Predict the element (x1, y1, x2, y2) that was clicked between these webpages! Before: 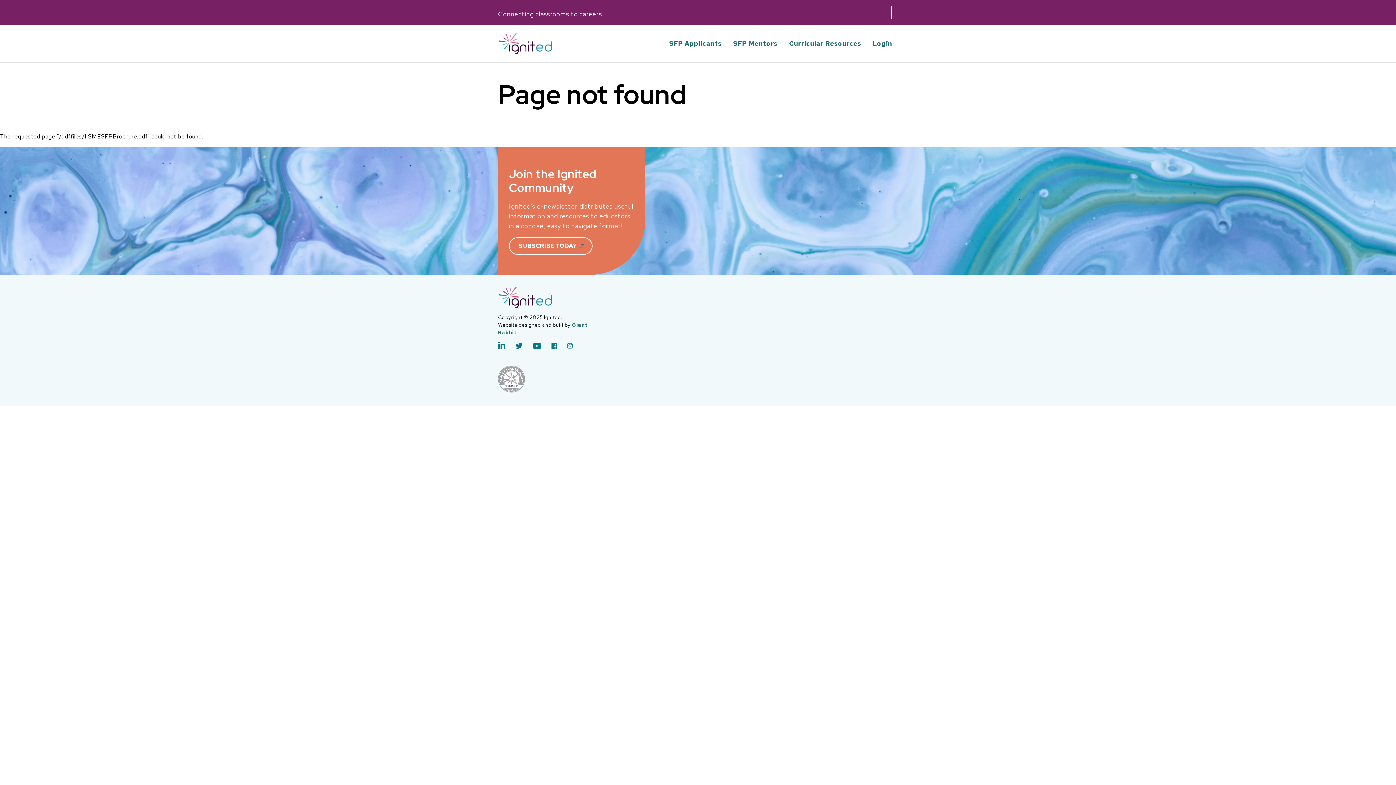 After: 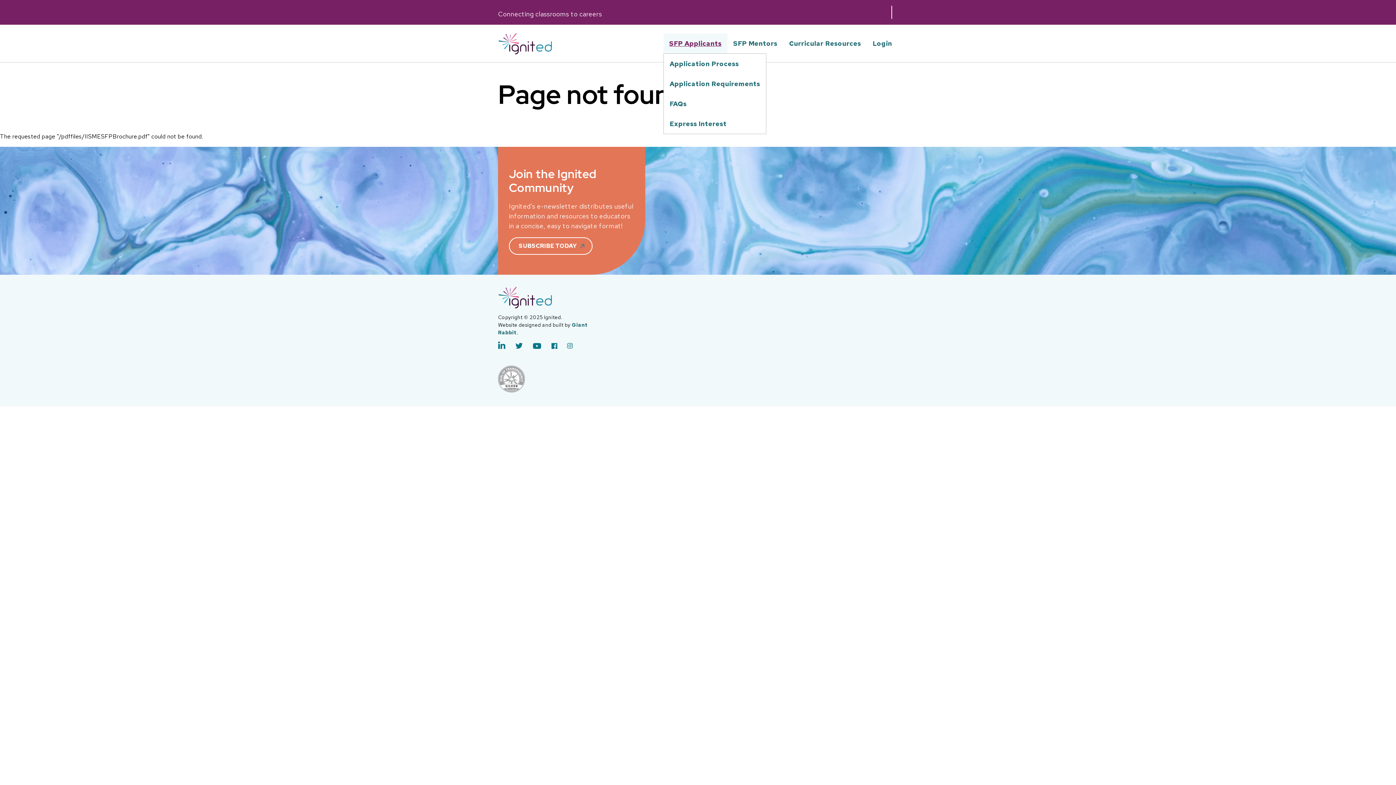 Action: bbox: (663, 33, 727, 53) label: SFP Applicants